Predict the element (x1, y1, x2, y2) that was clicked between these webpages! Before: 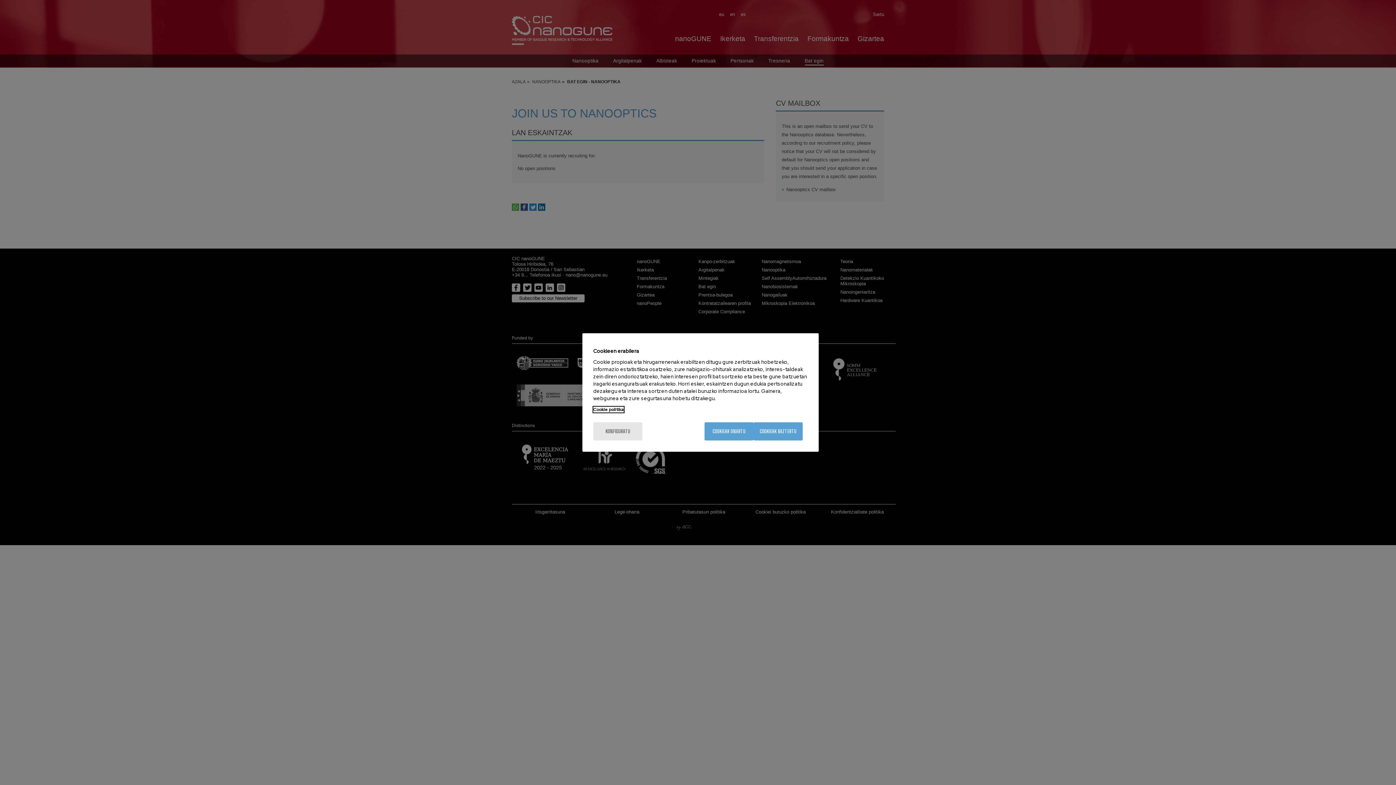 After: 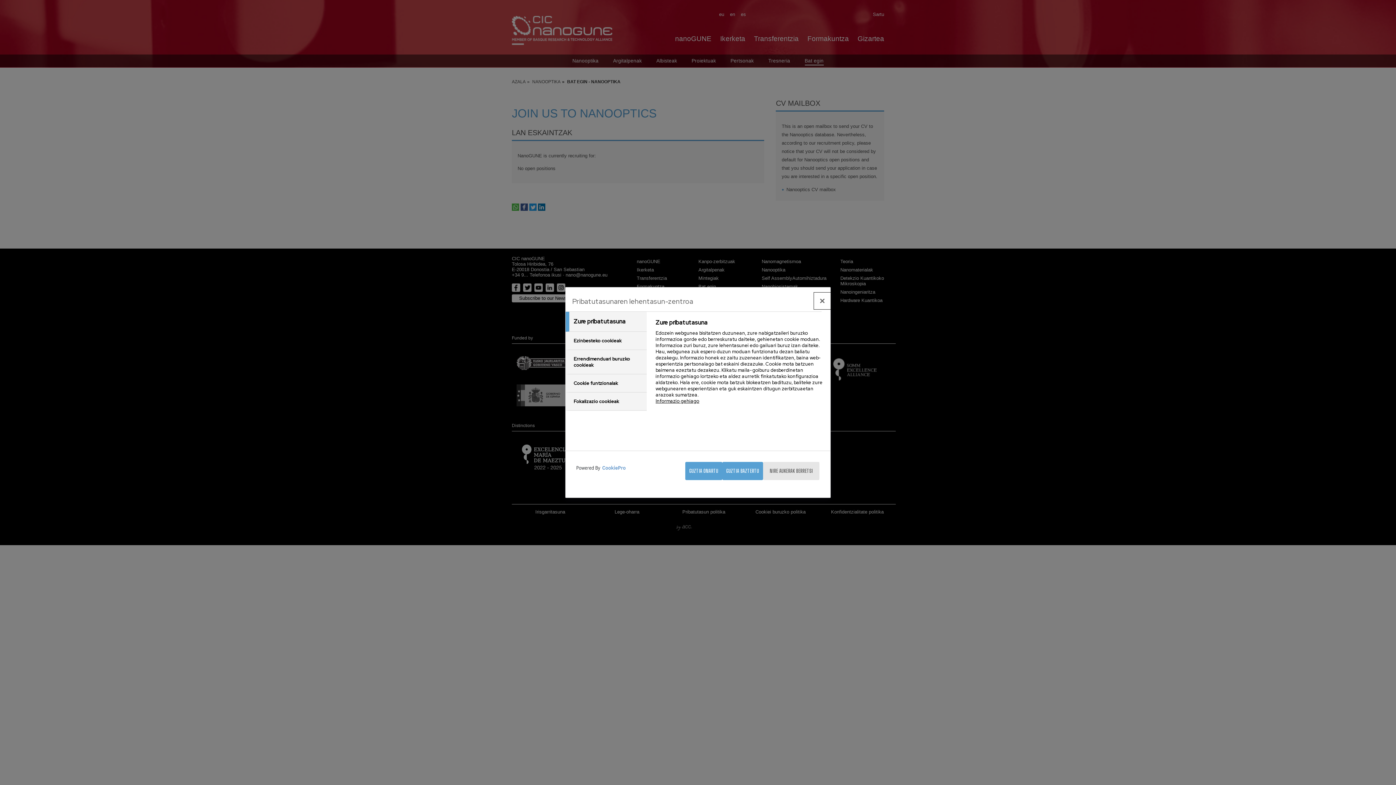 Action: bbox: (593, 422, 642, 440) label: KONFIGURATU